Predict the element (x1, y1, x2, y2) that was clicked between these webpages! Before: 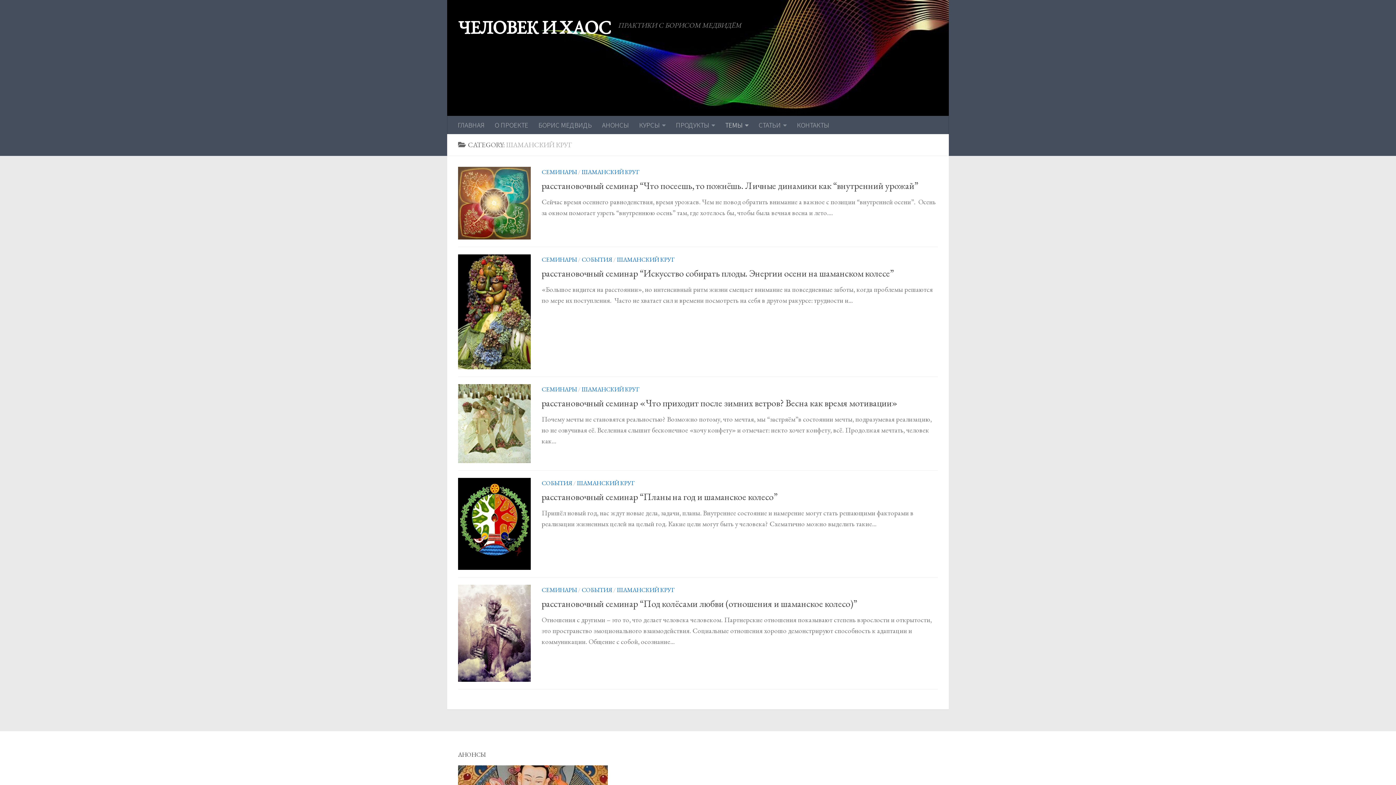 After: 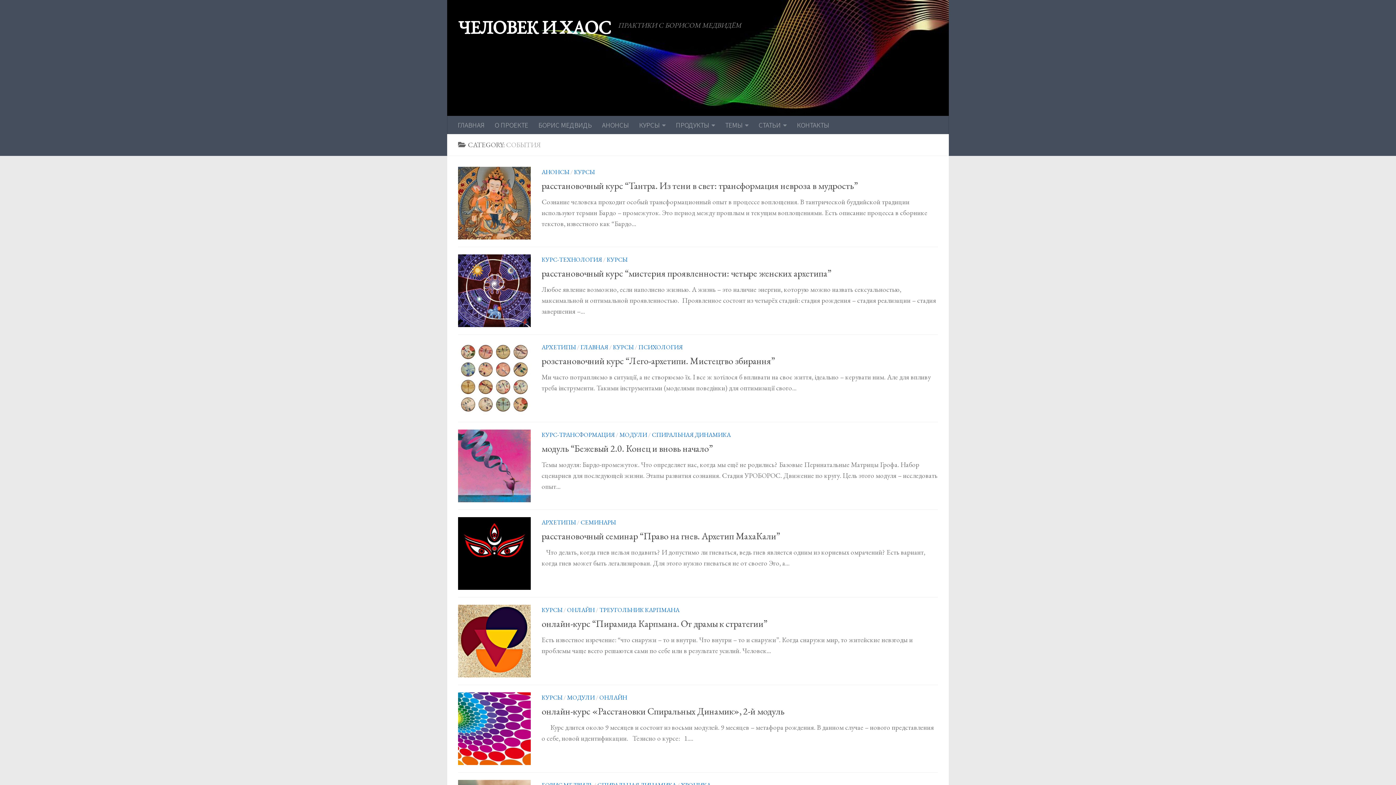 Action: label: СОБЫТИЯ bbox: (541, 479, 572, 487)